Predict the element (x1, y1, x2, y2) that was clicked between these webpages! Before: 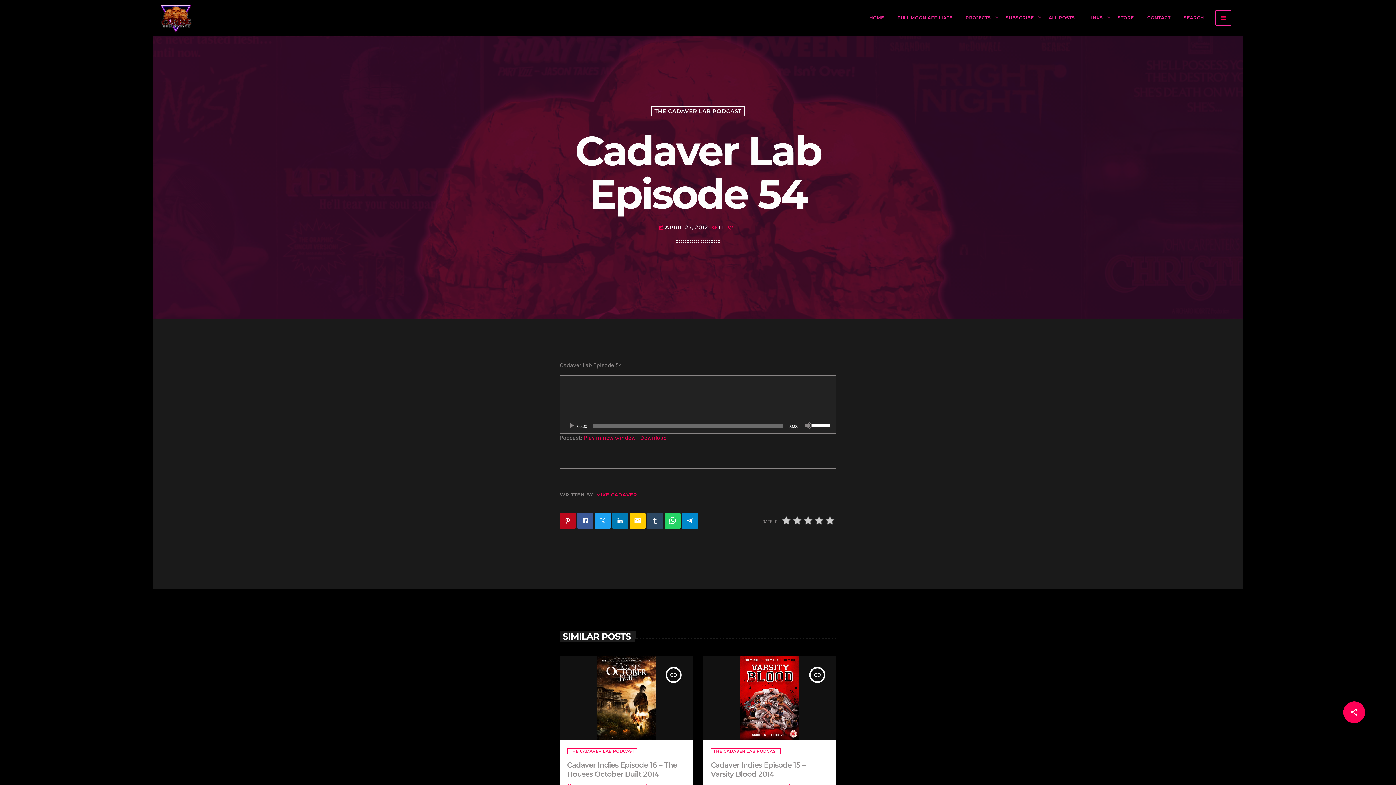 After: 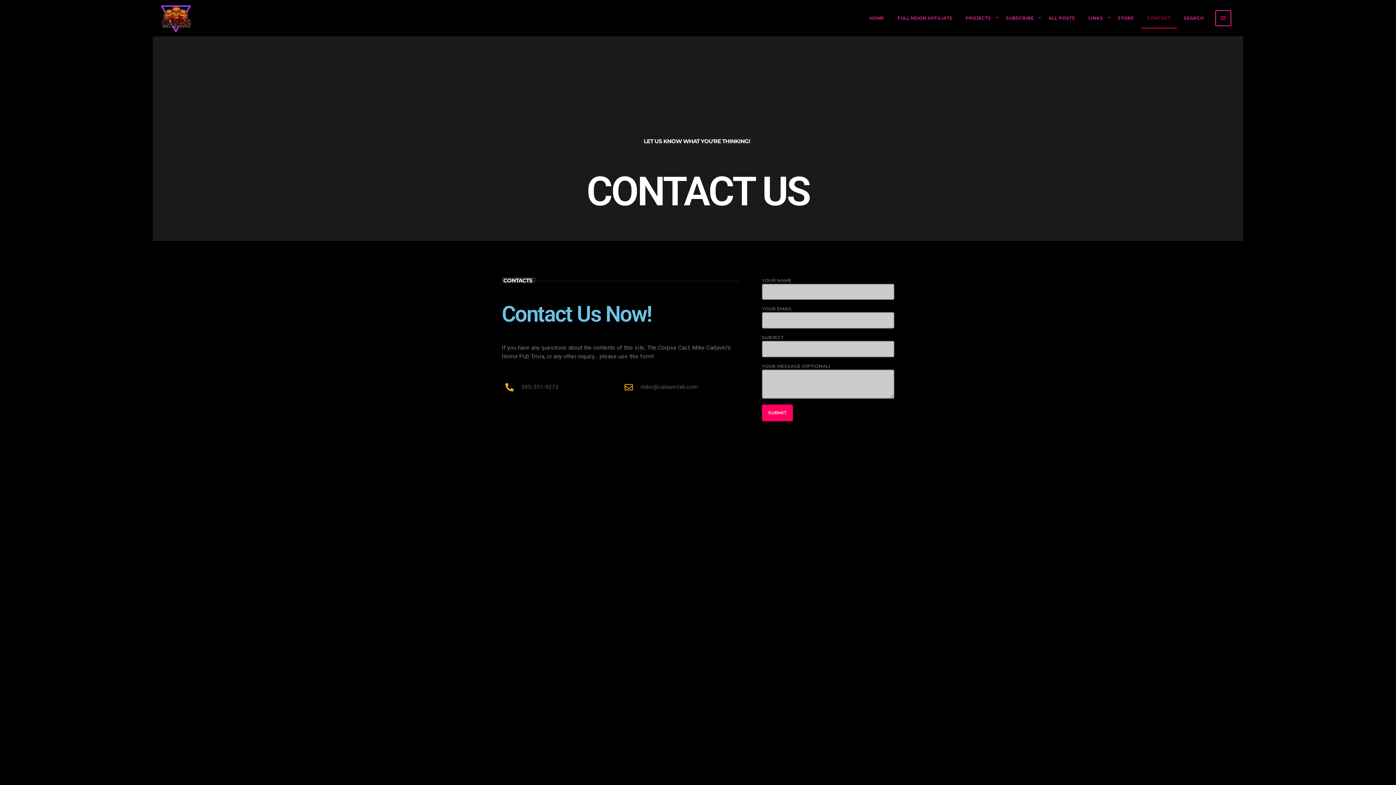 Action: bbox: (1140, 7, 1177, 28) label: CONTACT